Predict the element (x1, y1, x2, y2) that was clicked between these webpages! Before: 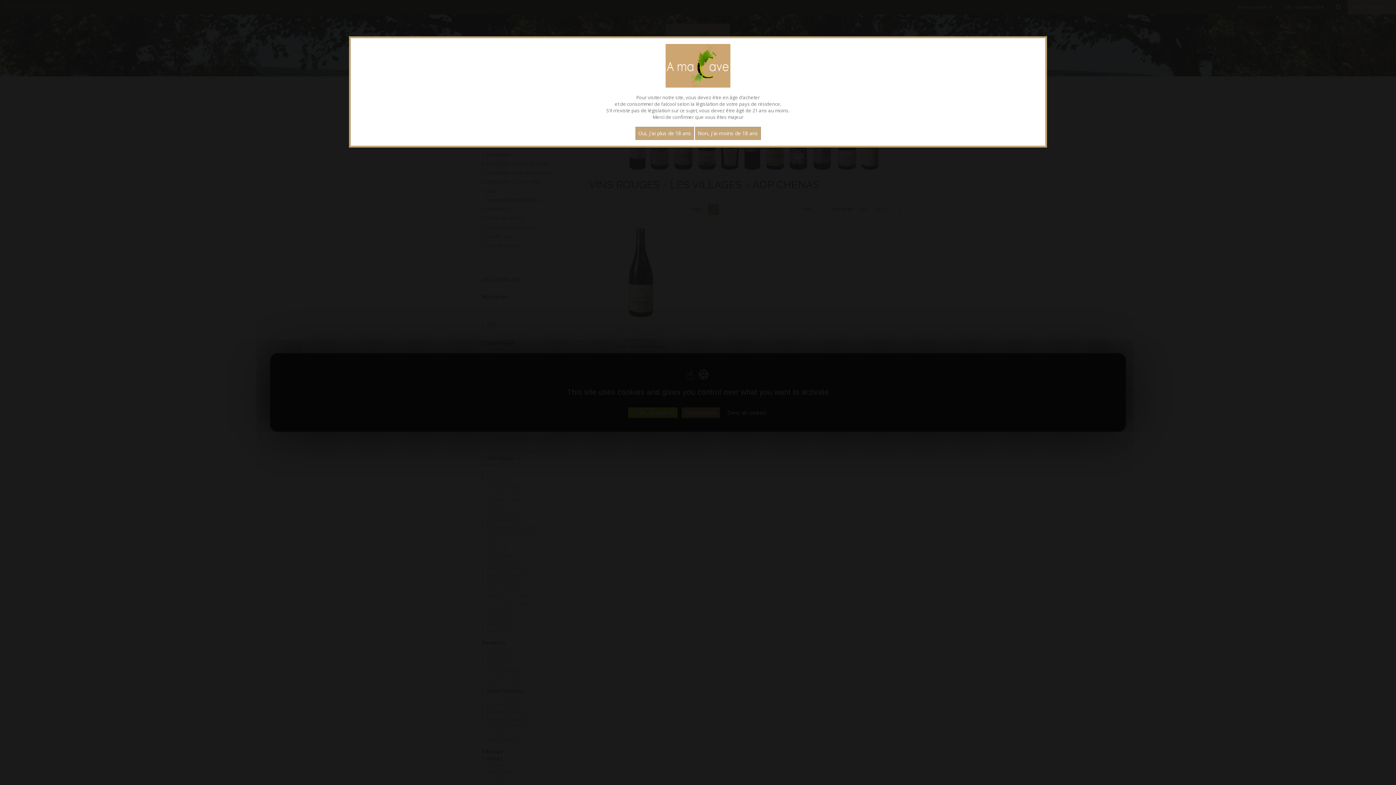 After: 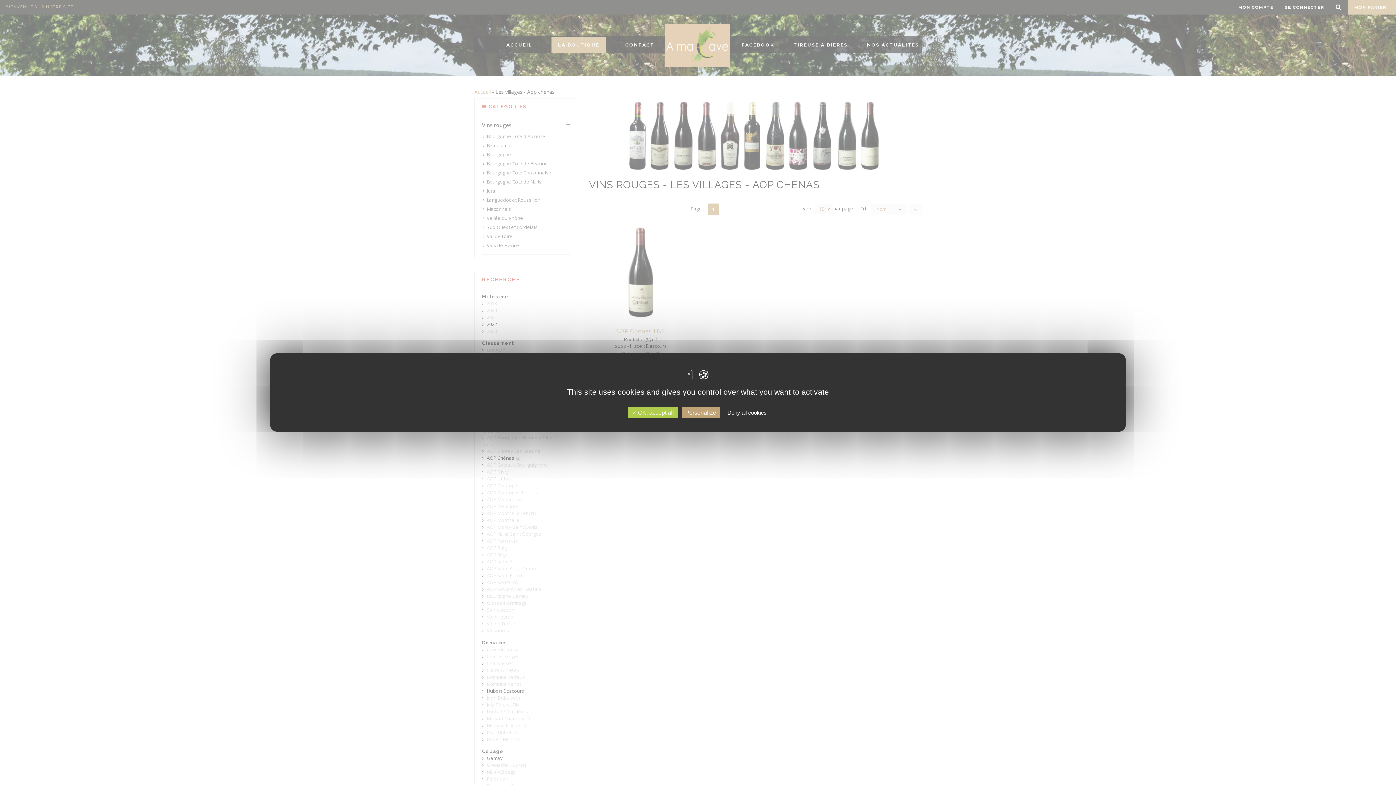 Action: label: Oui, j'ai plus de 18 ans bbox: (635, 130, 694, 136)